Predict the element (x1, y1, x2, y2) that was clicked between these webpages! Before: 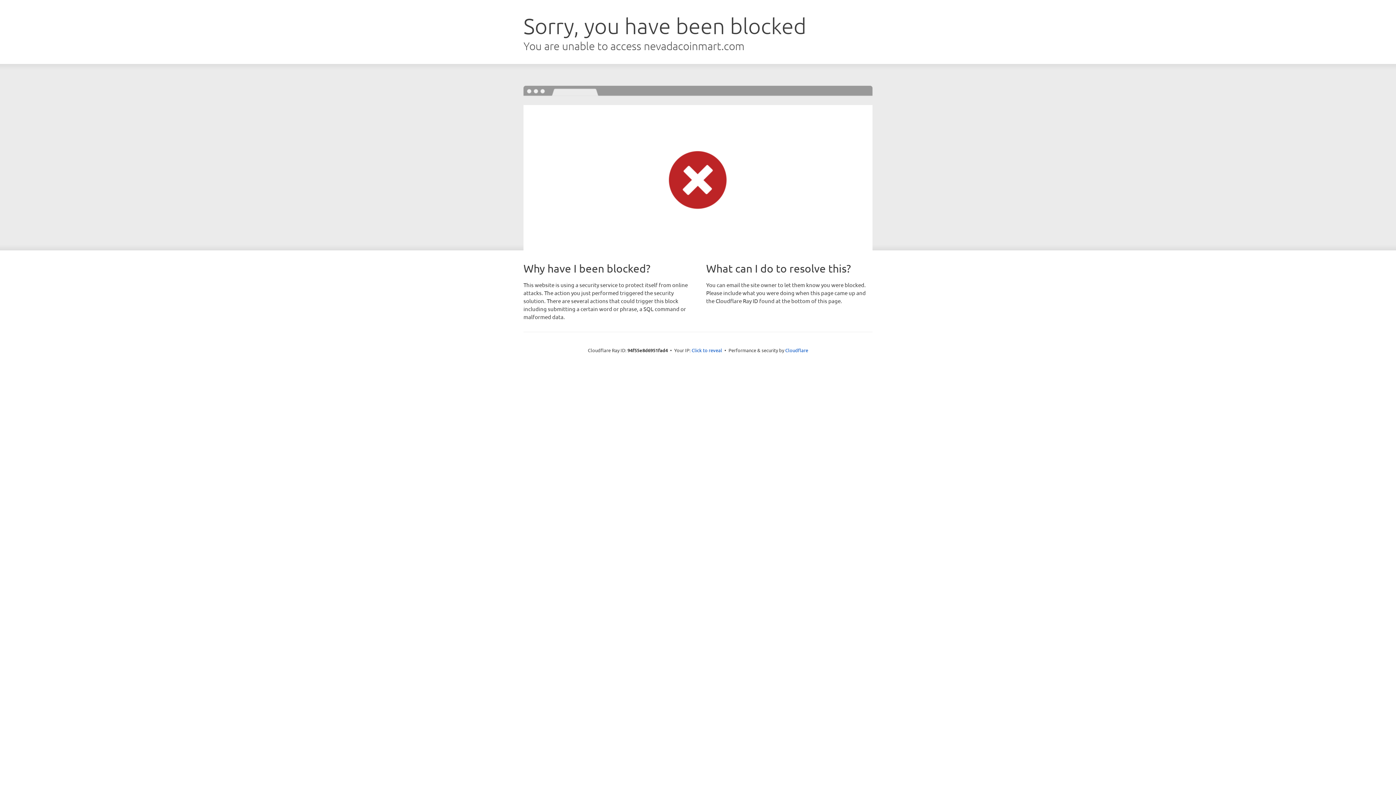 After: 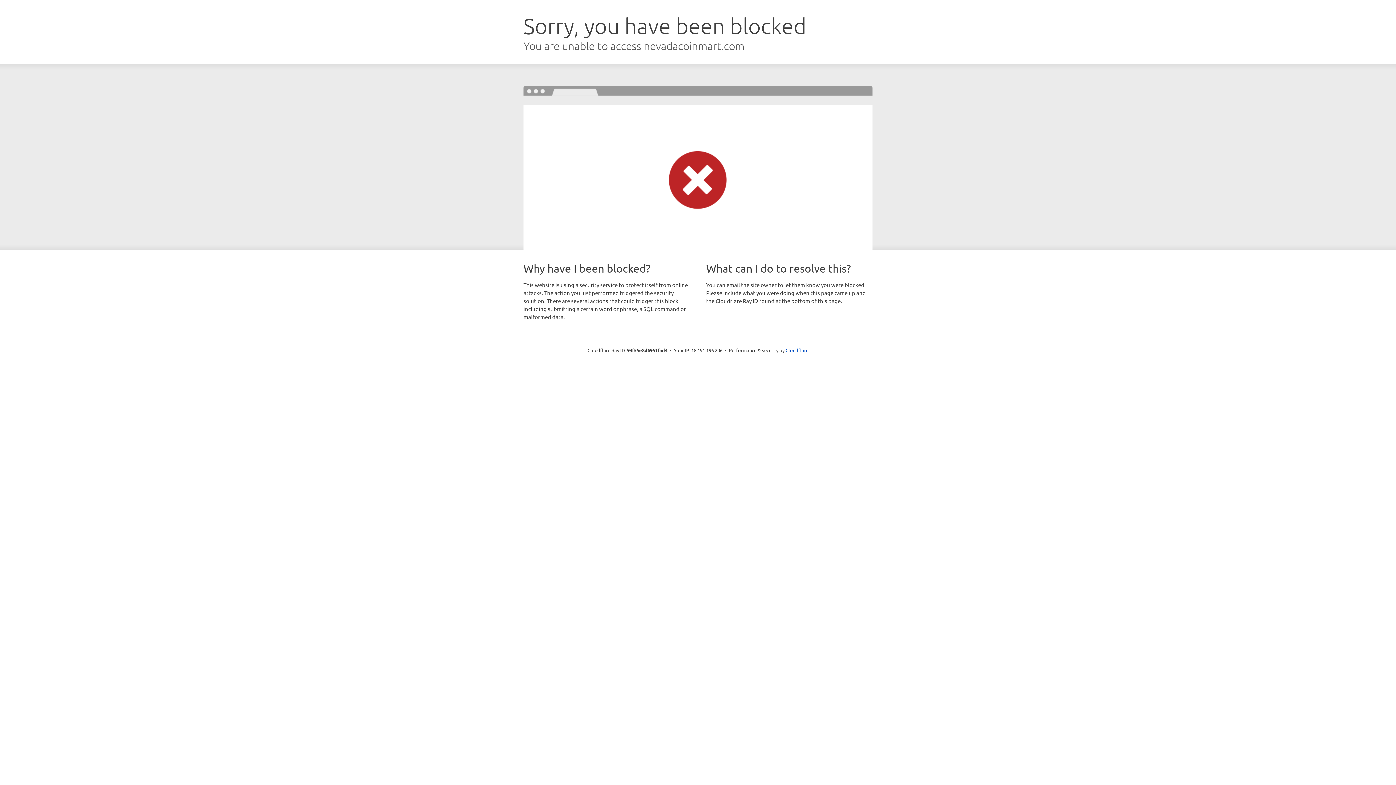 Action: bbox: (691, 346, 722, 353) label: Click to reveal